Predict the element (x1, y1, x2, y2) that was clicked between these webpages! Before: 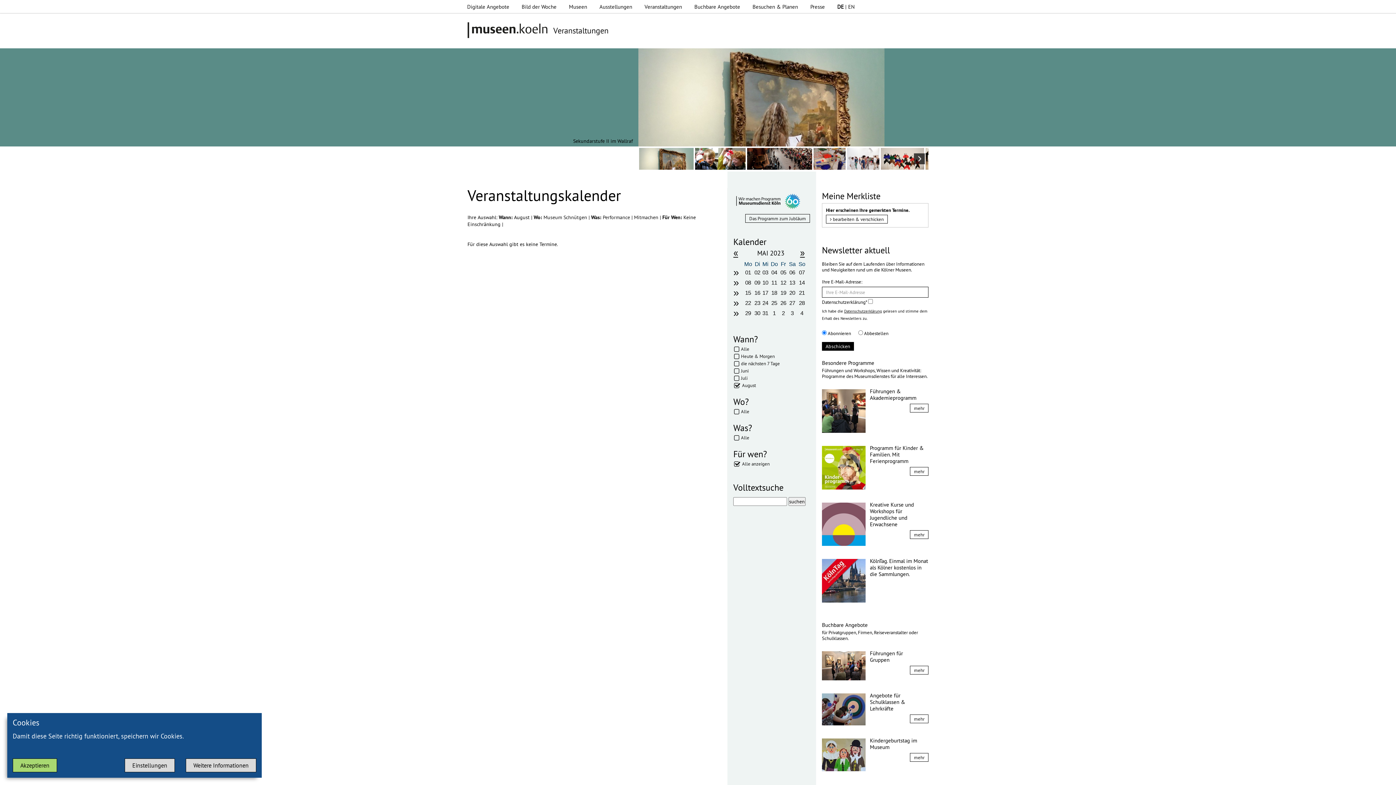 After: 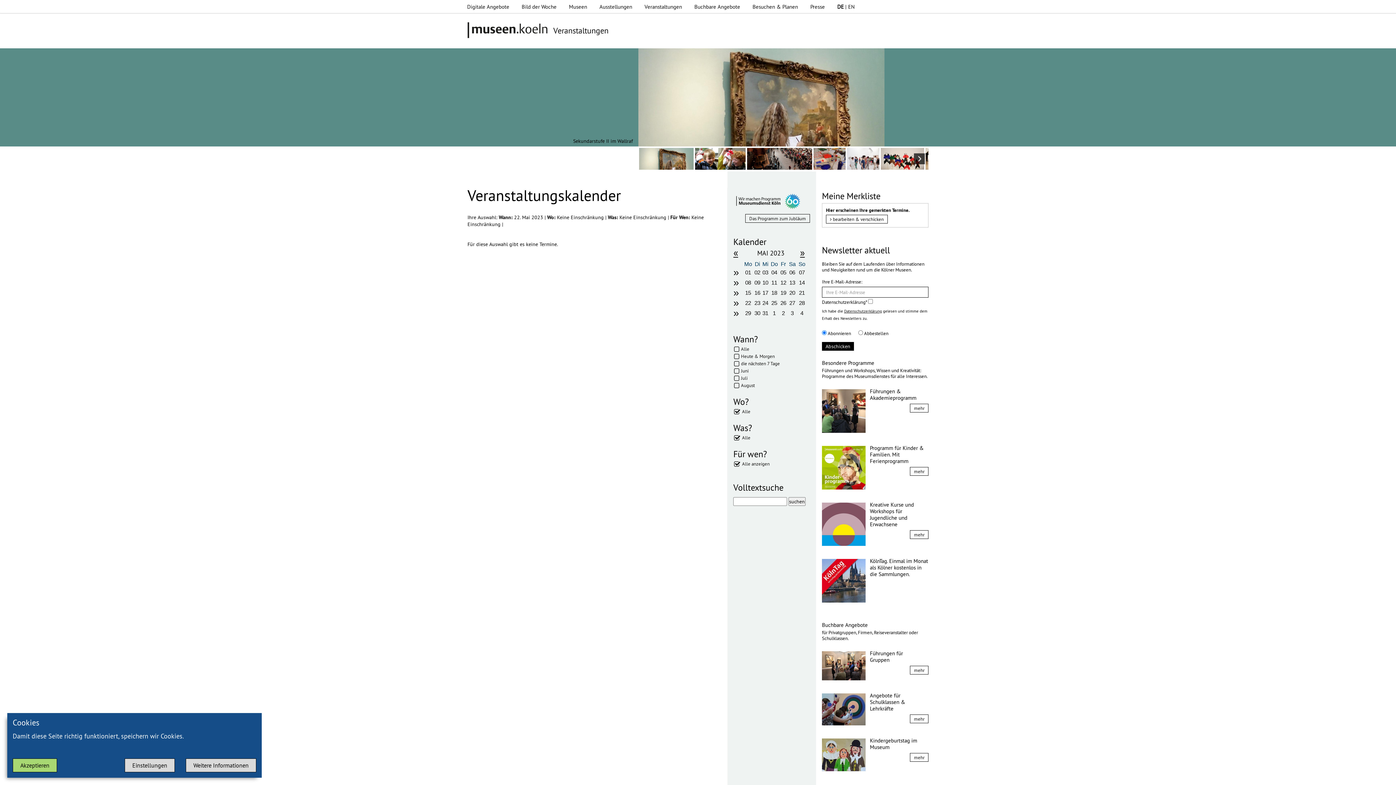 Action: label: 22 bbox: (743, 299, 753, 306)